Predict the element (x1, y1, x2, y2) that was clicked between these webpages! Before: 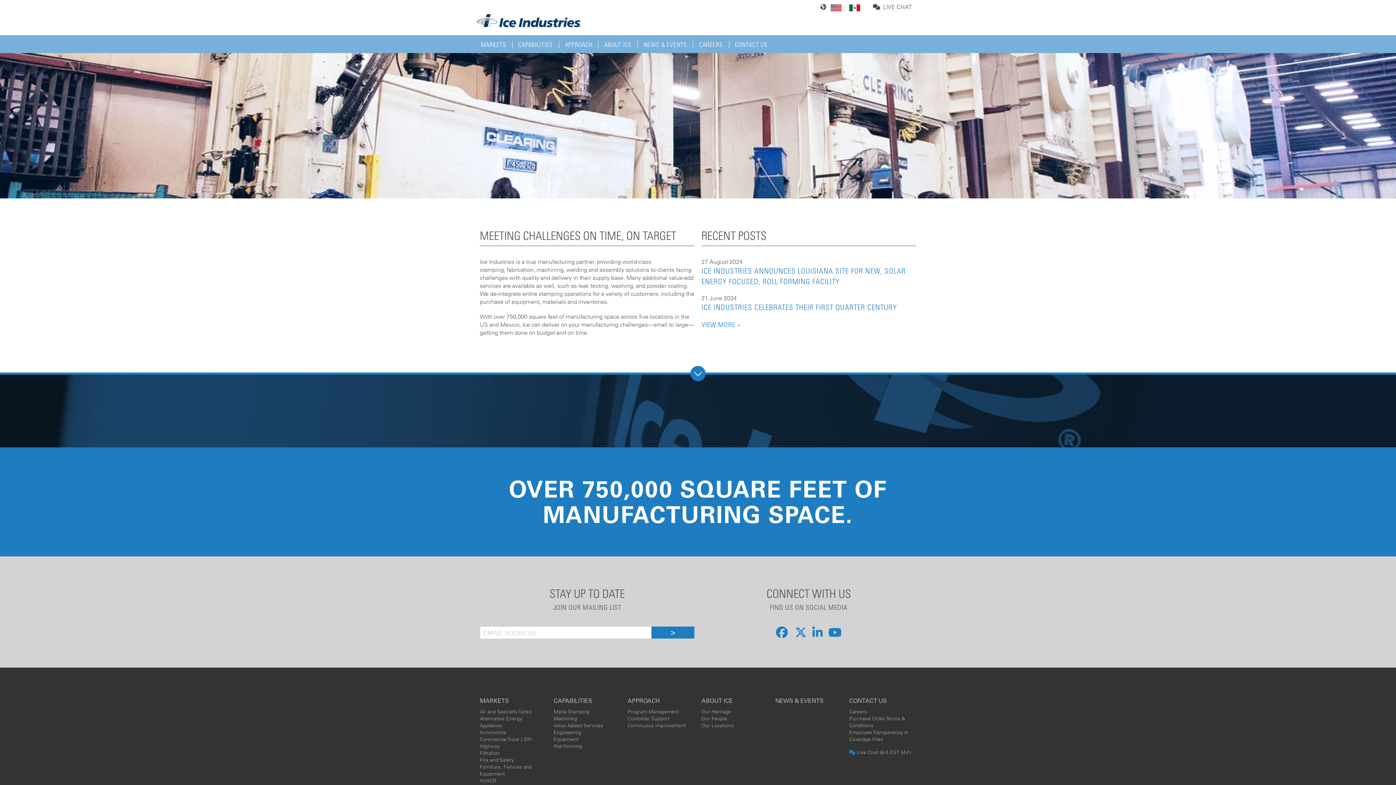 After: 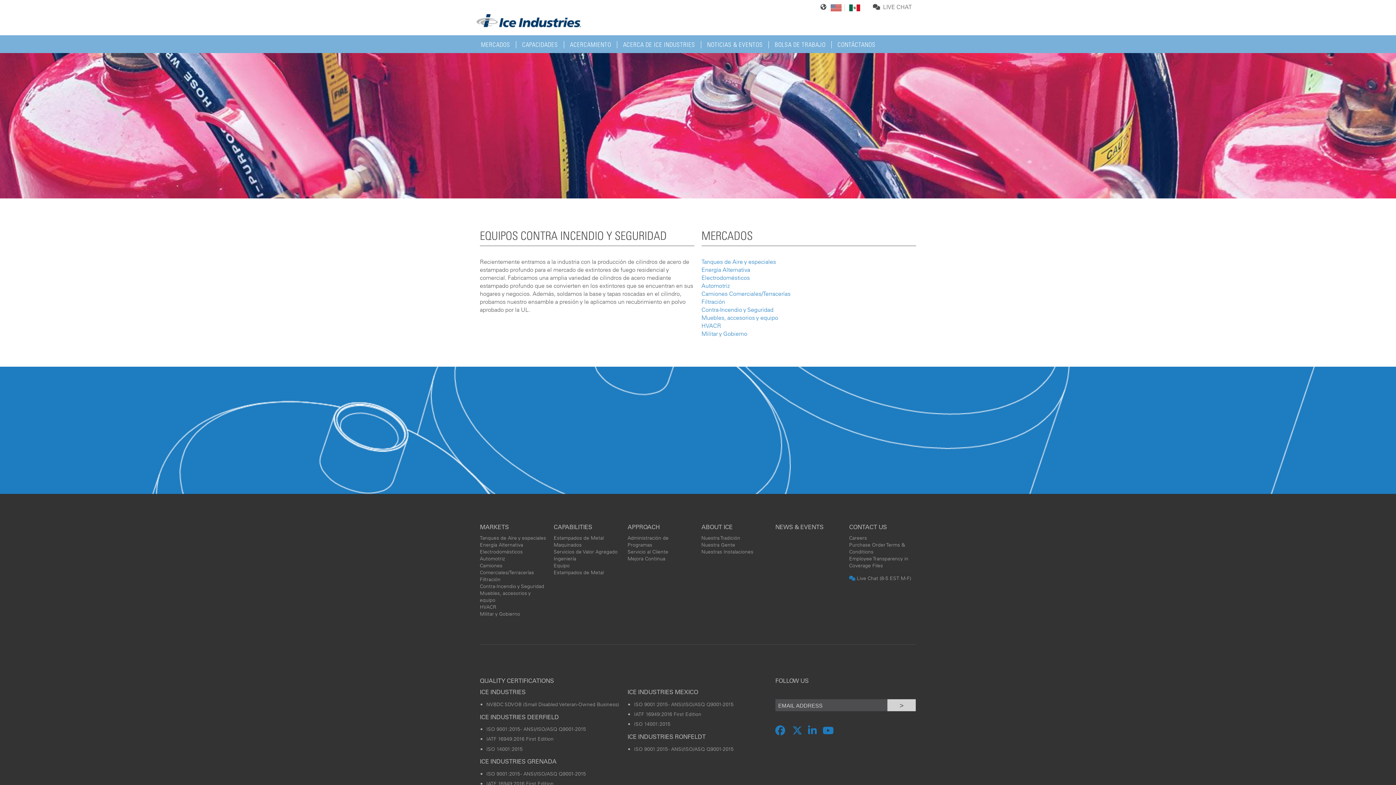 Action: label: Fire and Safety bbox: (480, 757, 514, 763)